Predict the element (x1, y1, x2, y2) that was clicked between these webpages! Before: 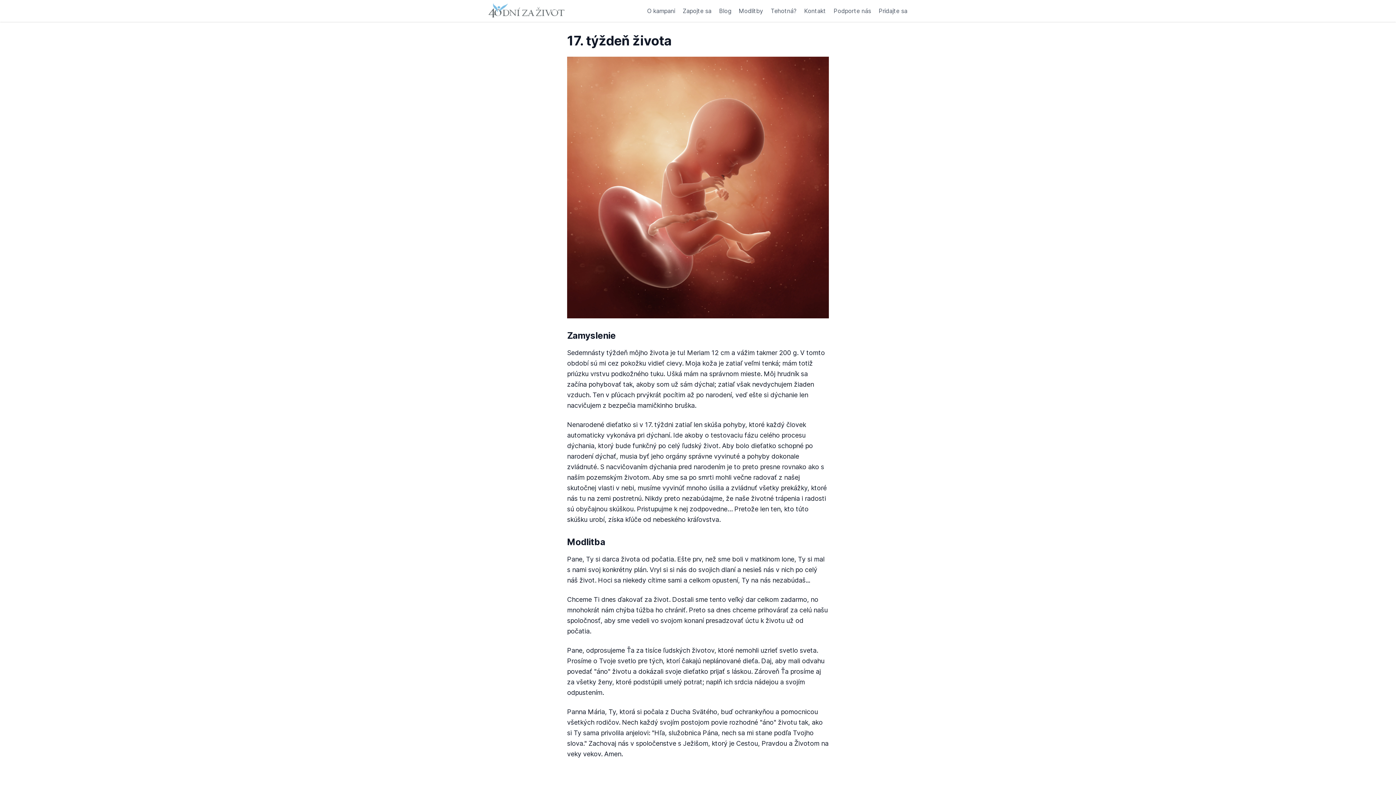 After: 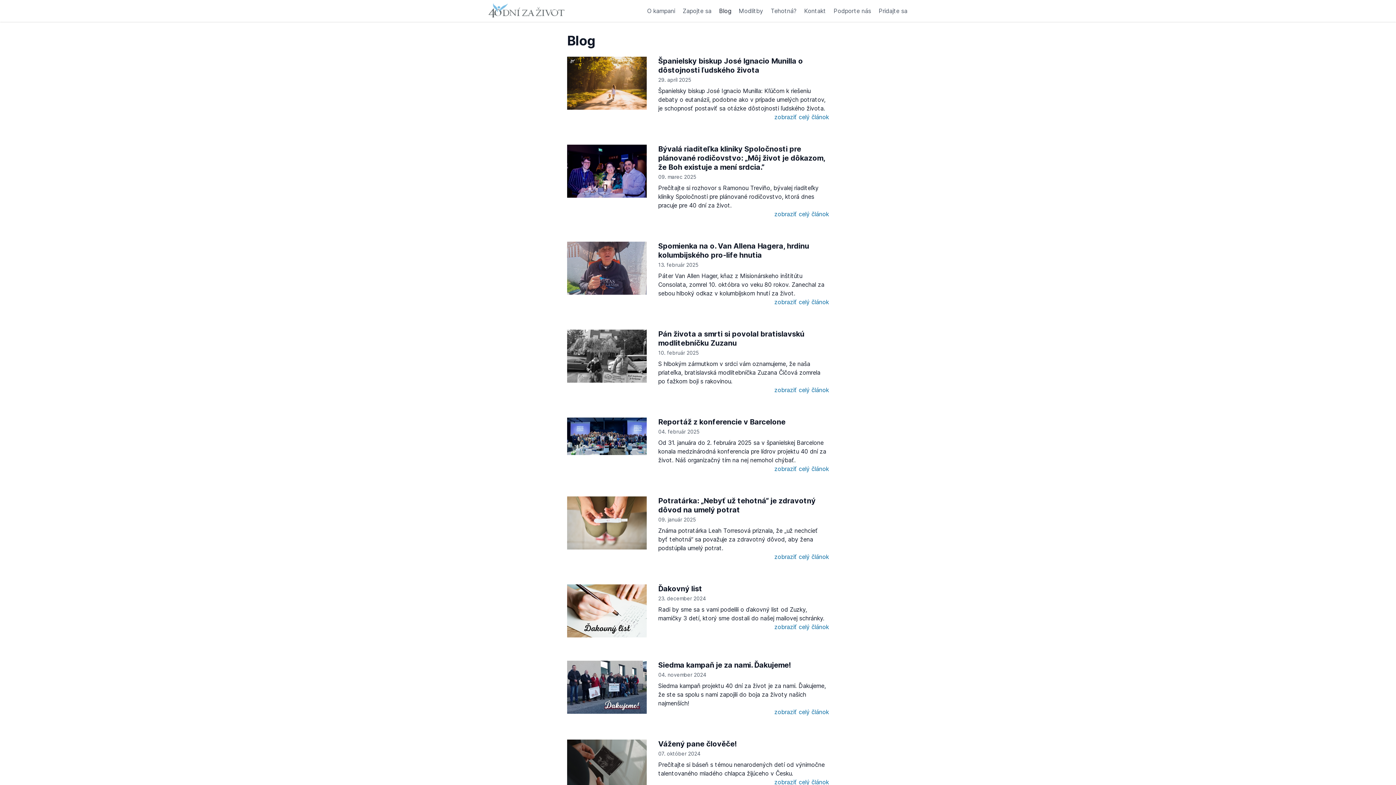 Action: bbox: (719, 6, 731, 15) label: Blog